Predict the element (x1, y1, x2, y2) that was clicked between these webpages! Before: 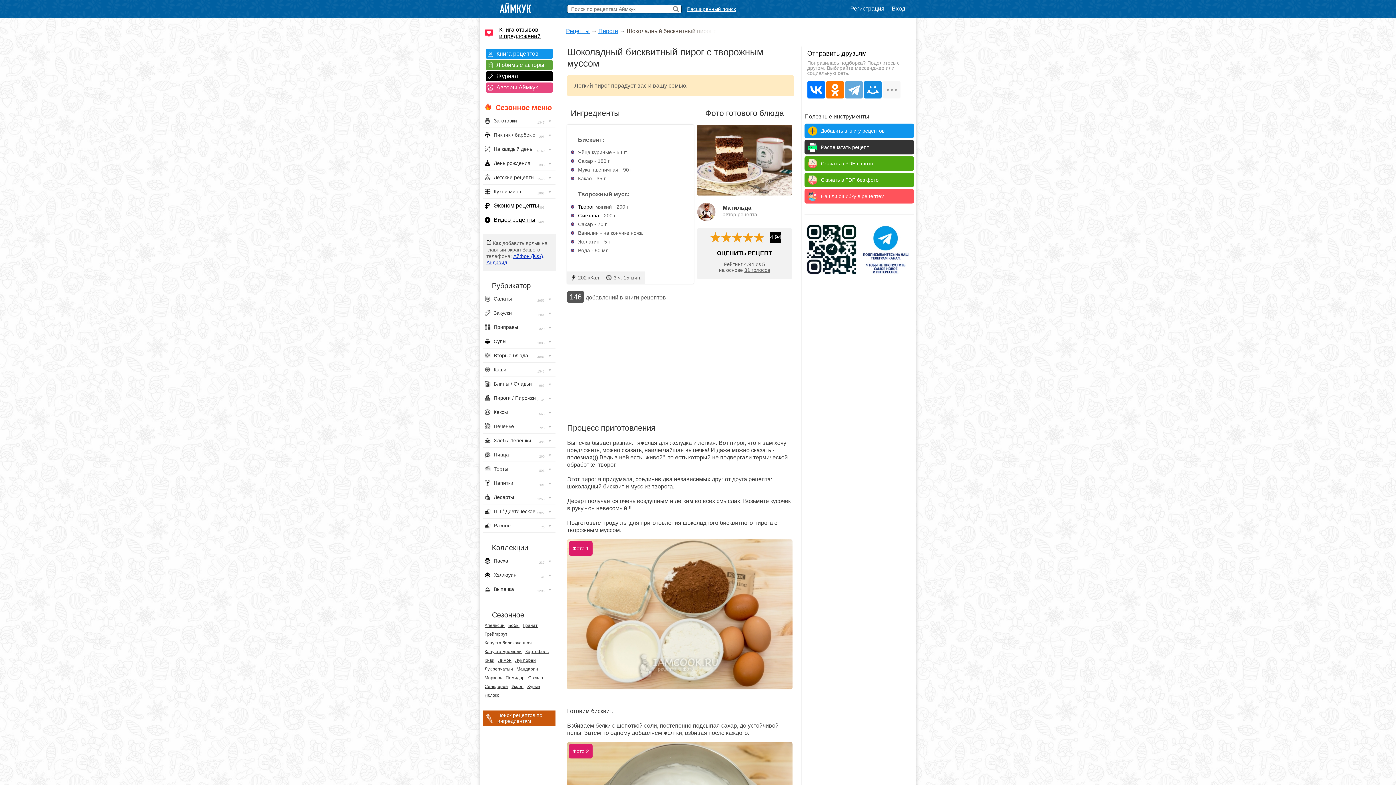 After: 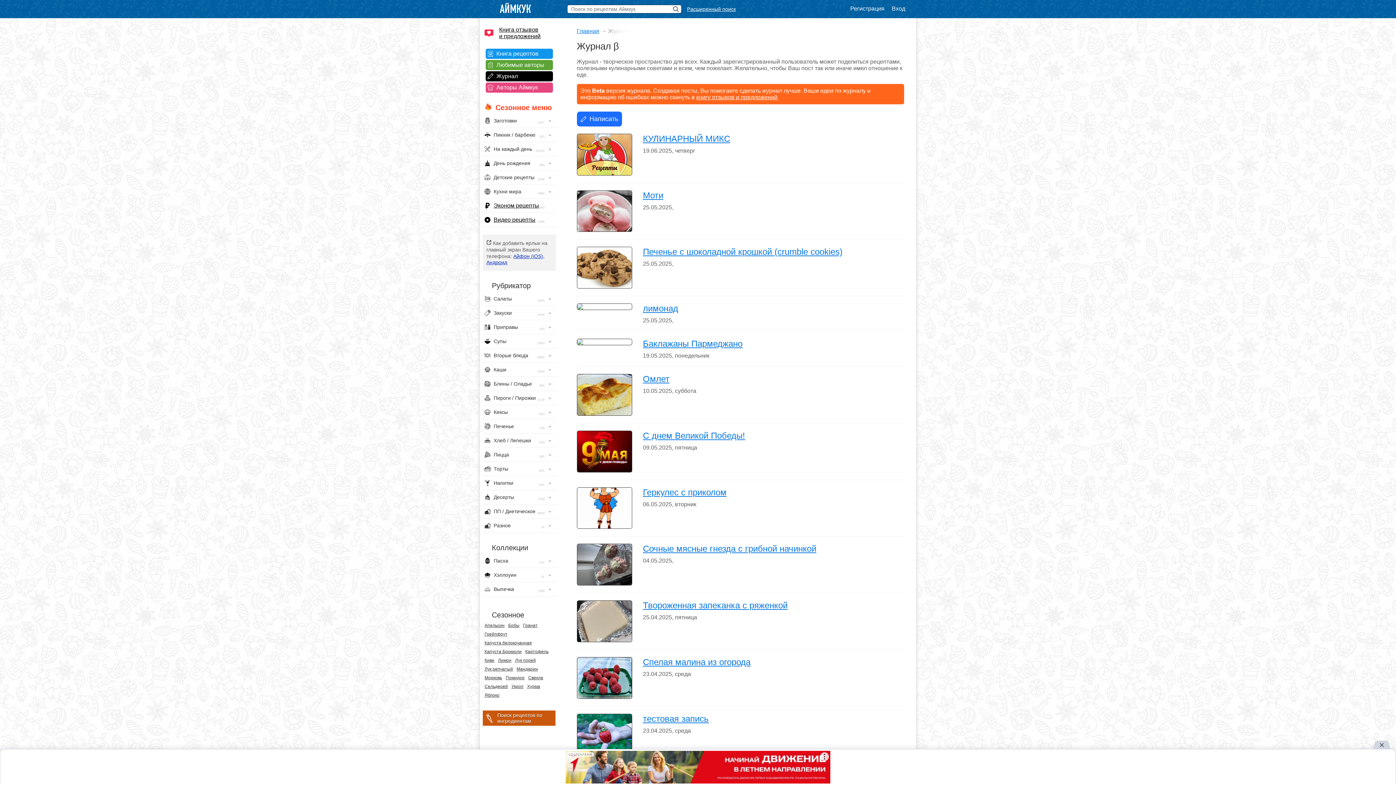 Action: bbox: (485, 71, 552, 81) label: Журнал